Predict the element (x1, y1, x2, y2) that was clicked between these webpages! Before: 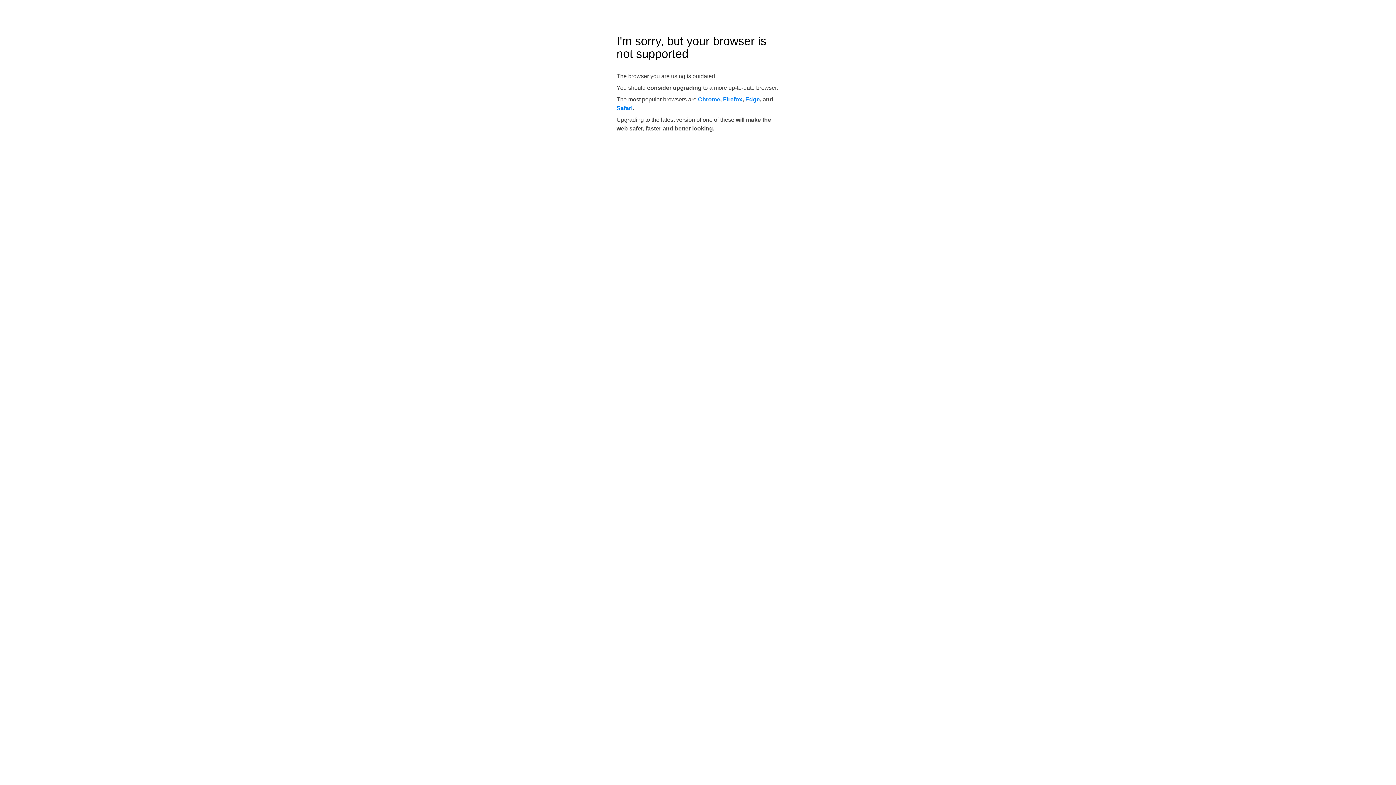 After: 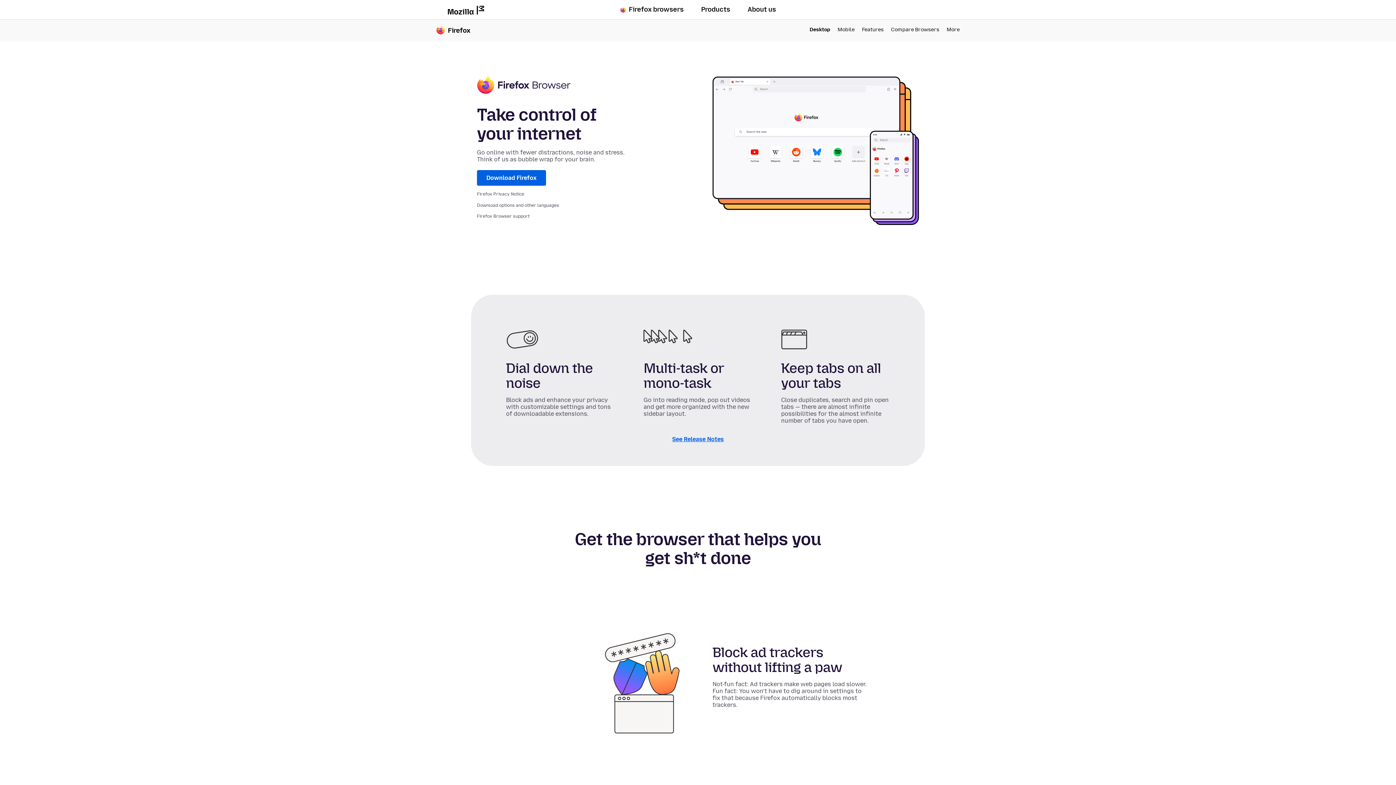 Action: label: Firefox bbox: (723, 96, 742, 102)